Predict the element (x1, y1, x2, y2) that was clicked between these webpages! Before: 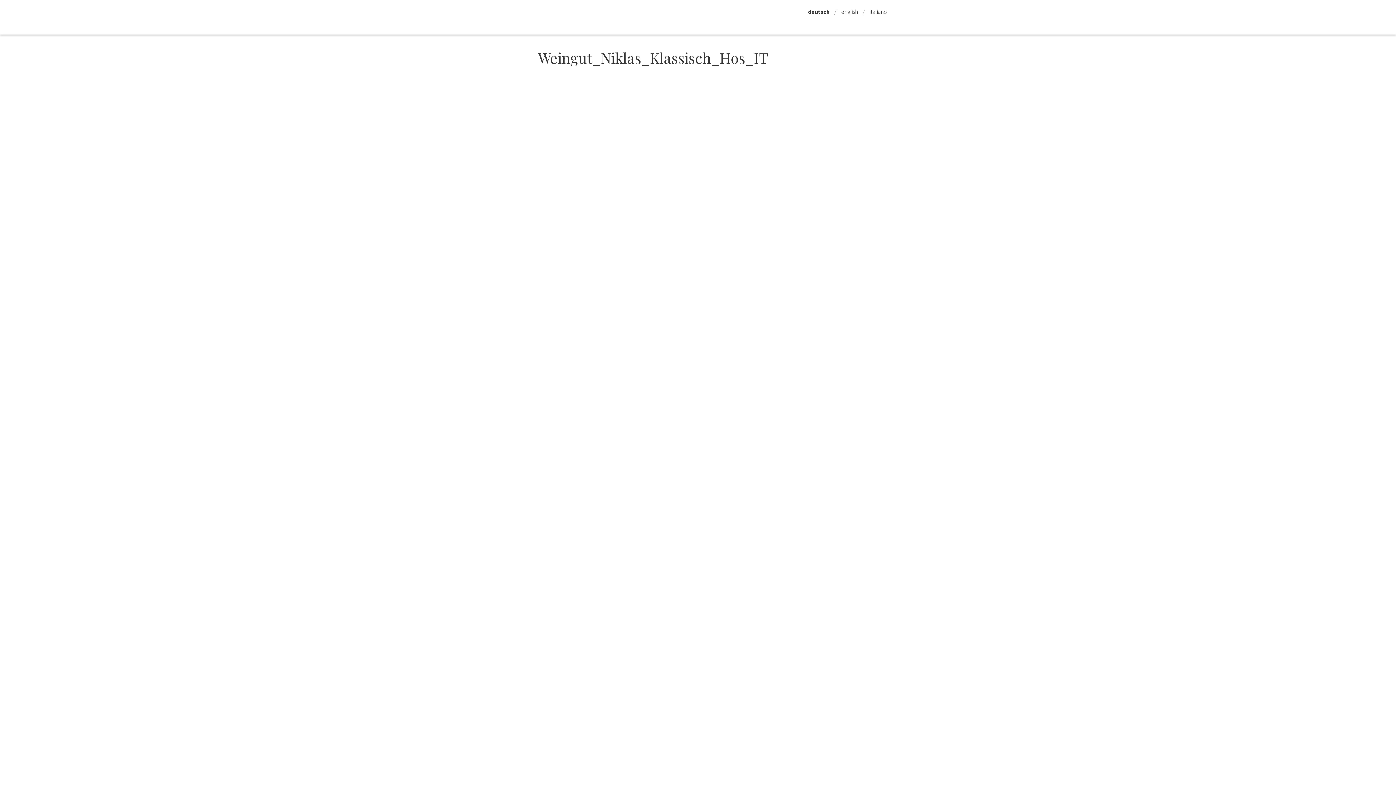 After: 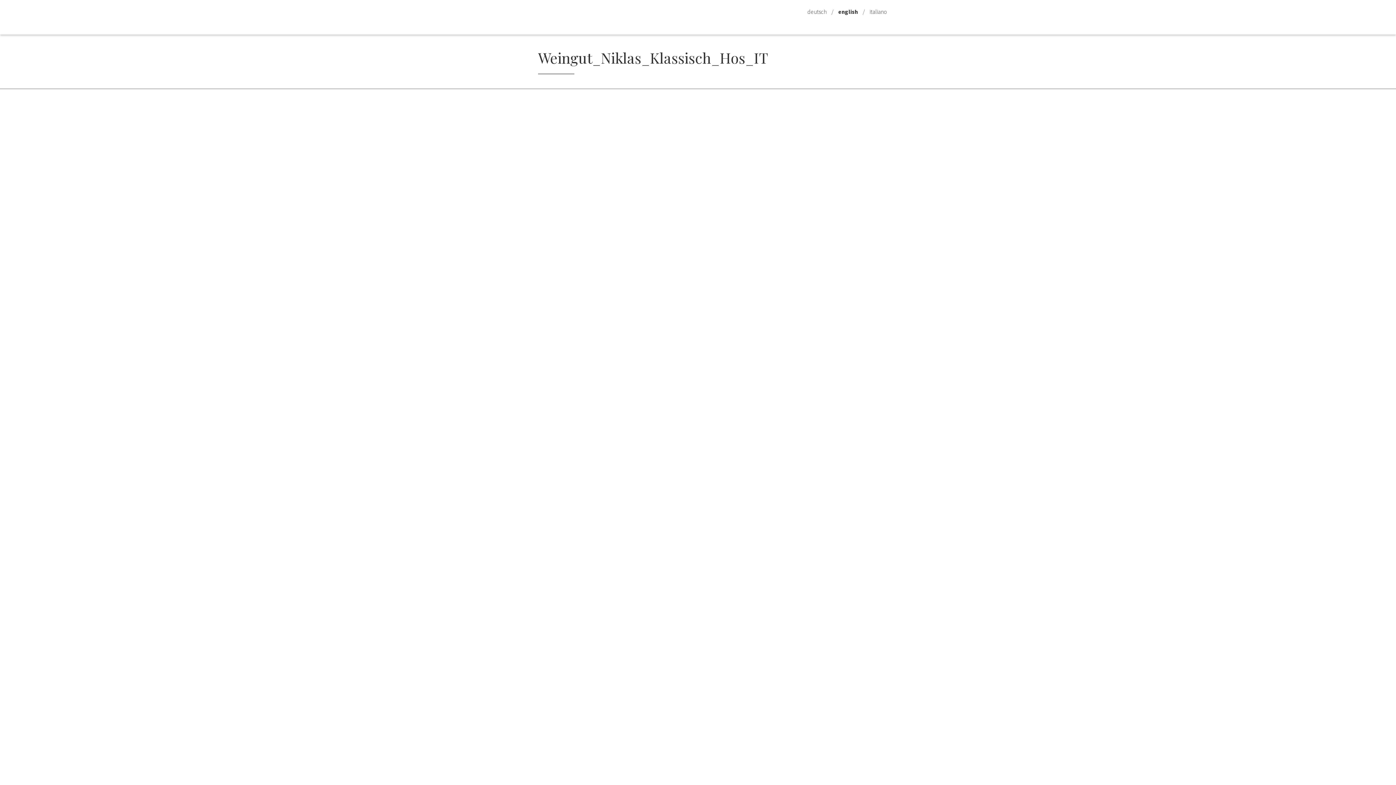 Action: label: english bbox: (837, 4, 861, 18)